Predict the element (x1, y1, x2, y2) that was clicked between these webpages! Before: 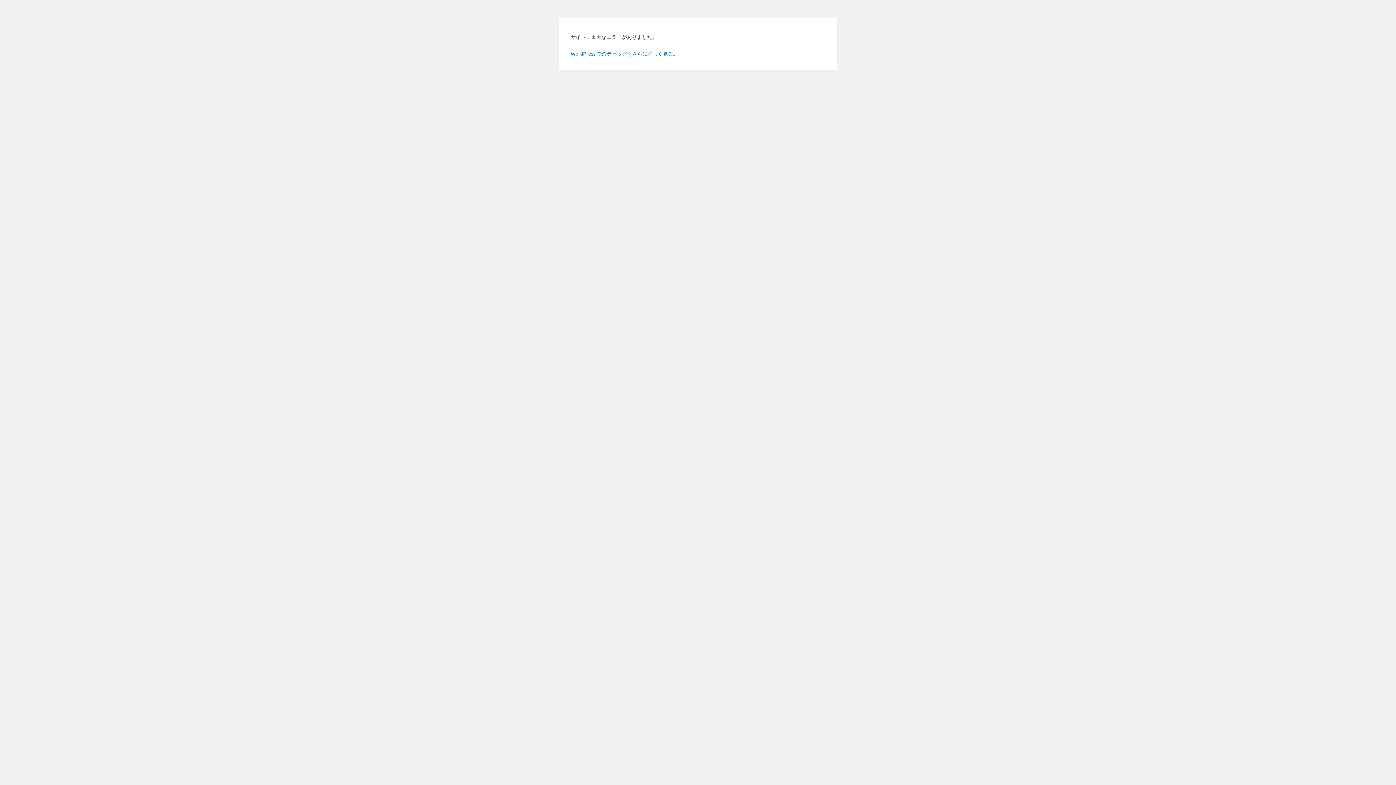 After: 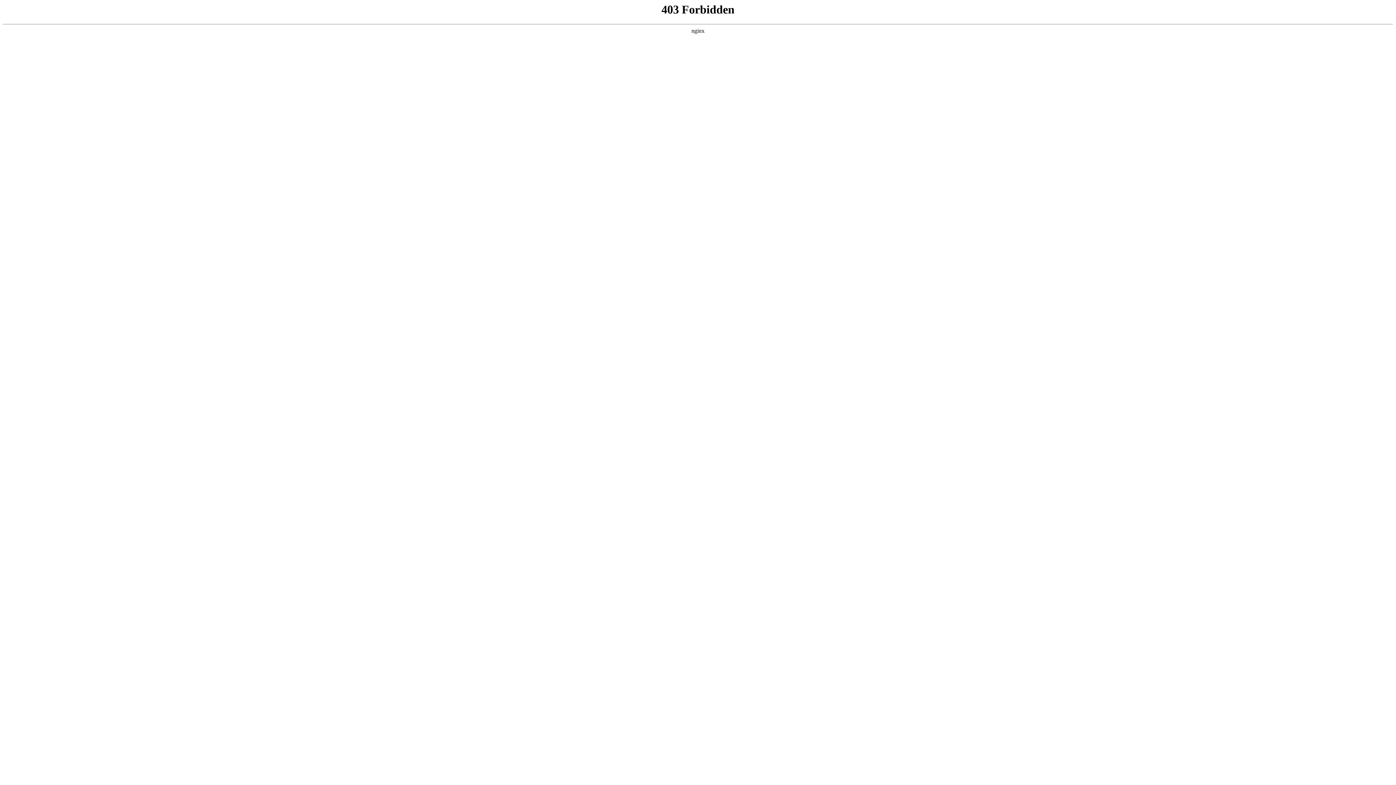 Action: label: WordPress でのデバッグをさらに詳しく見る。 bbox: (570, 50, 678, 56)